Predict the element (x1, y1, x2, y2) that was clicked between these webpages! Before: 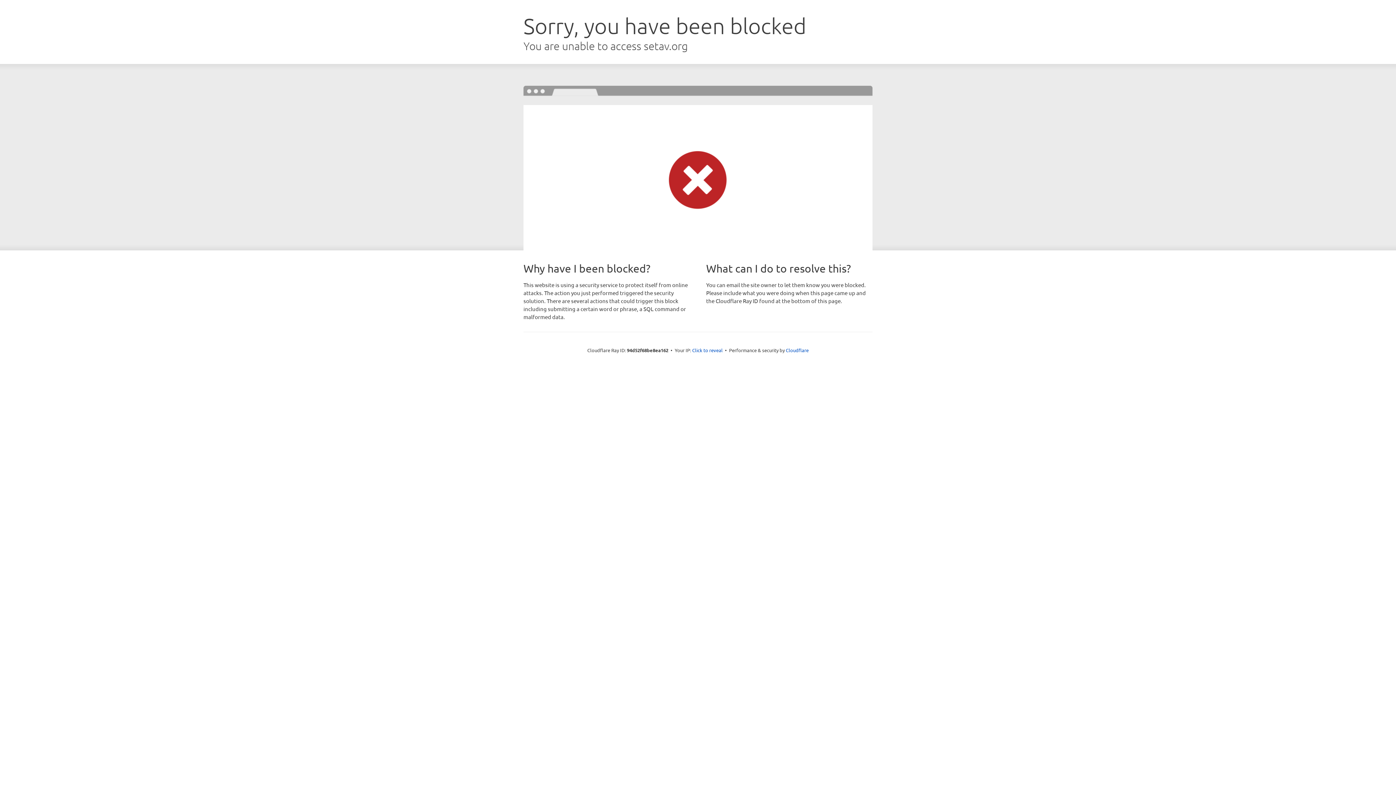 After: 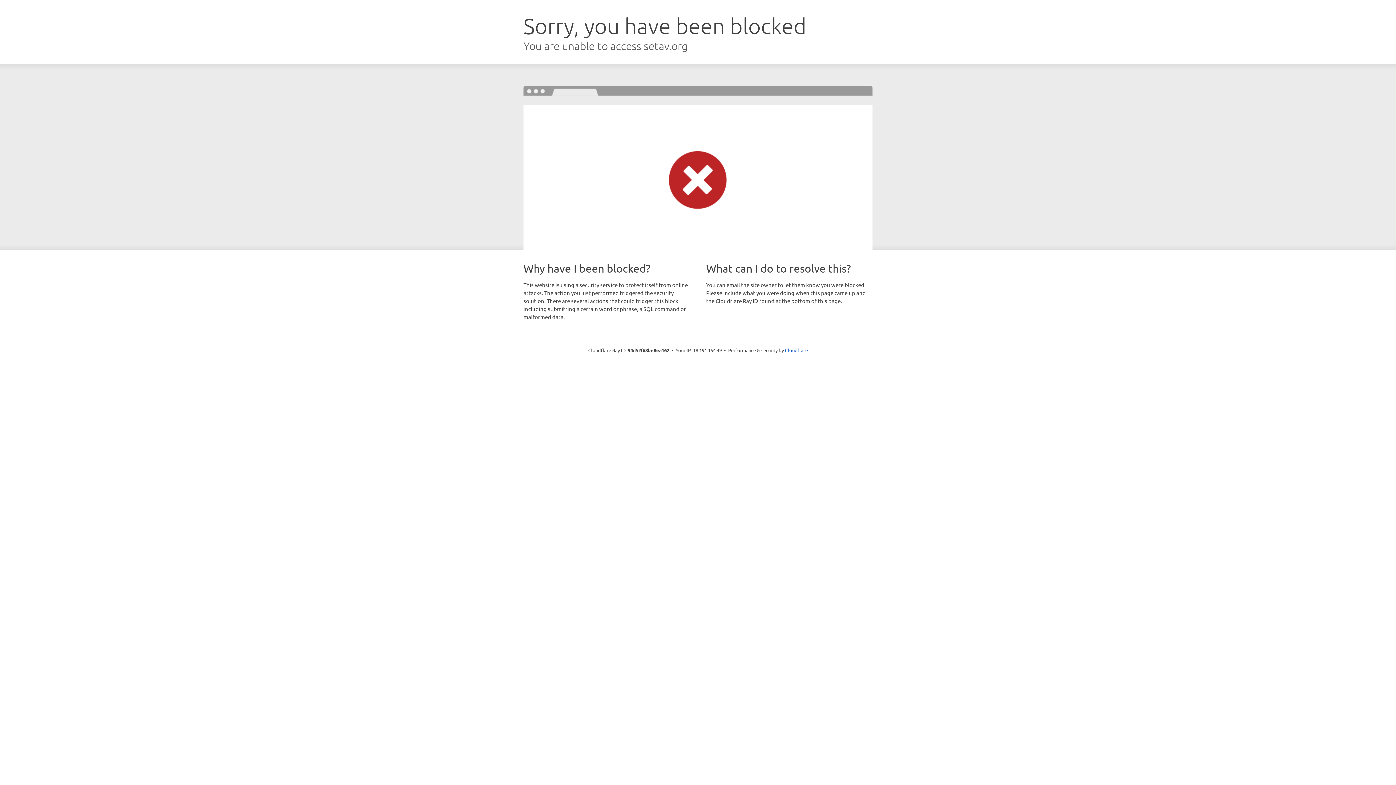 Action: label: Click to reveal bbox: (692, 346, 722, 353)